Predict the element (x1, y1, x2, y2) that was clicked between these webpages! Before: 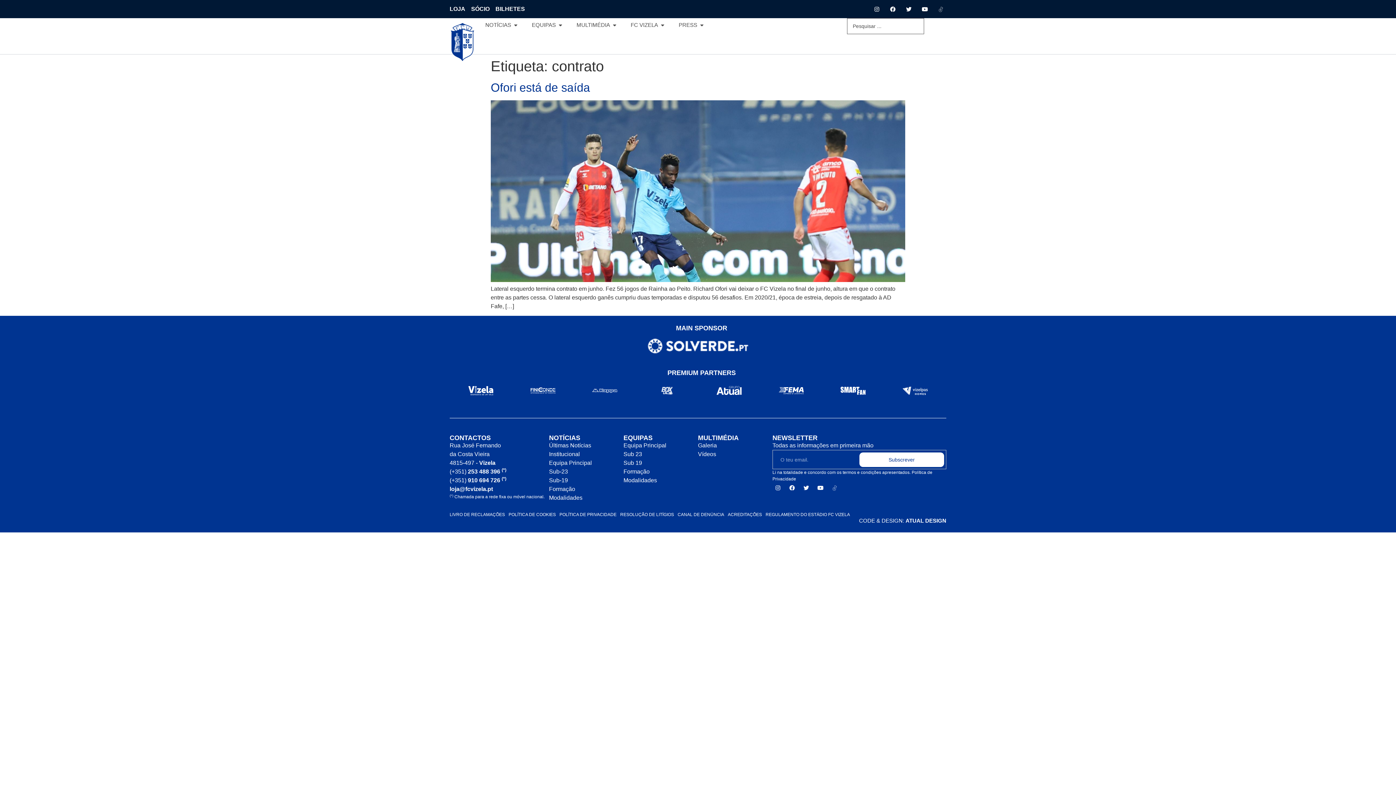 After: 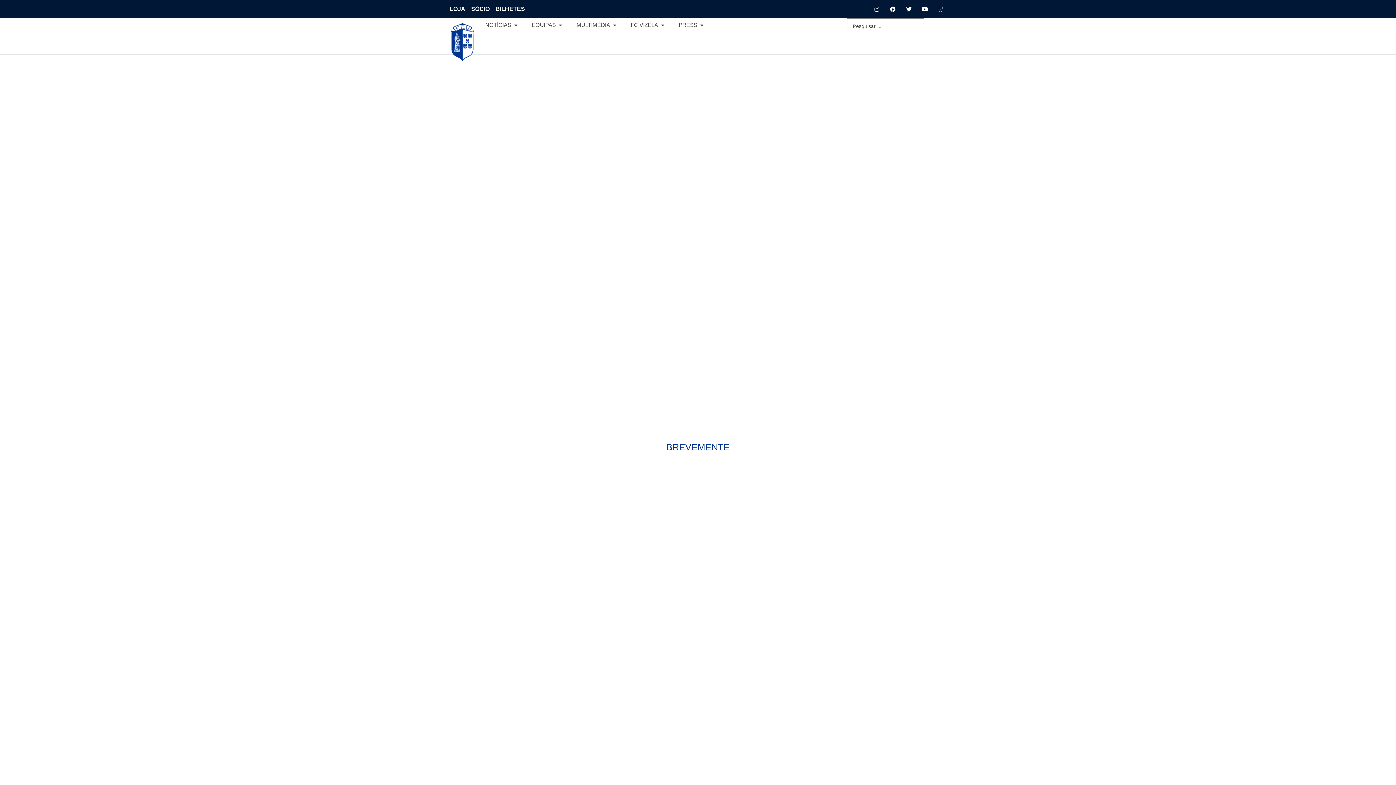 Action: bbox: (623, 467, 698, 476) label: Formação